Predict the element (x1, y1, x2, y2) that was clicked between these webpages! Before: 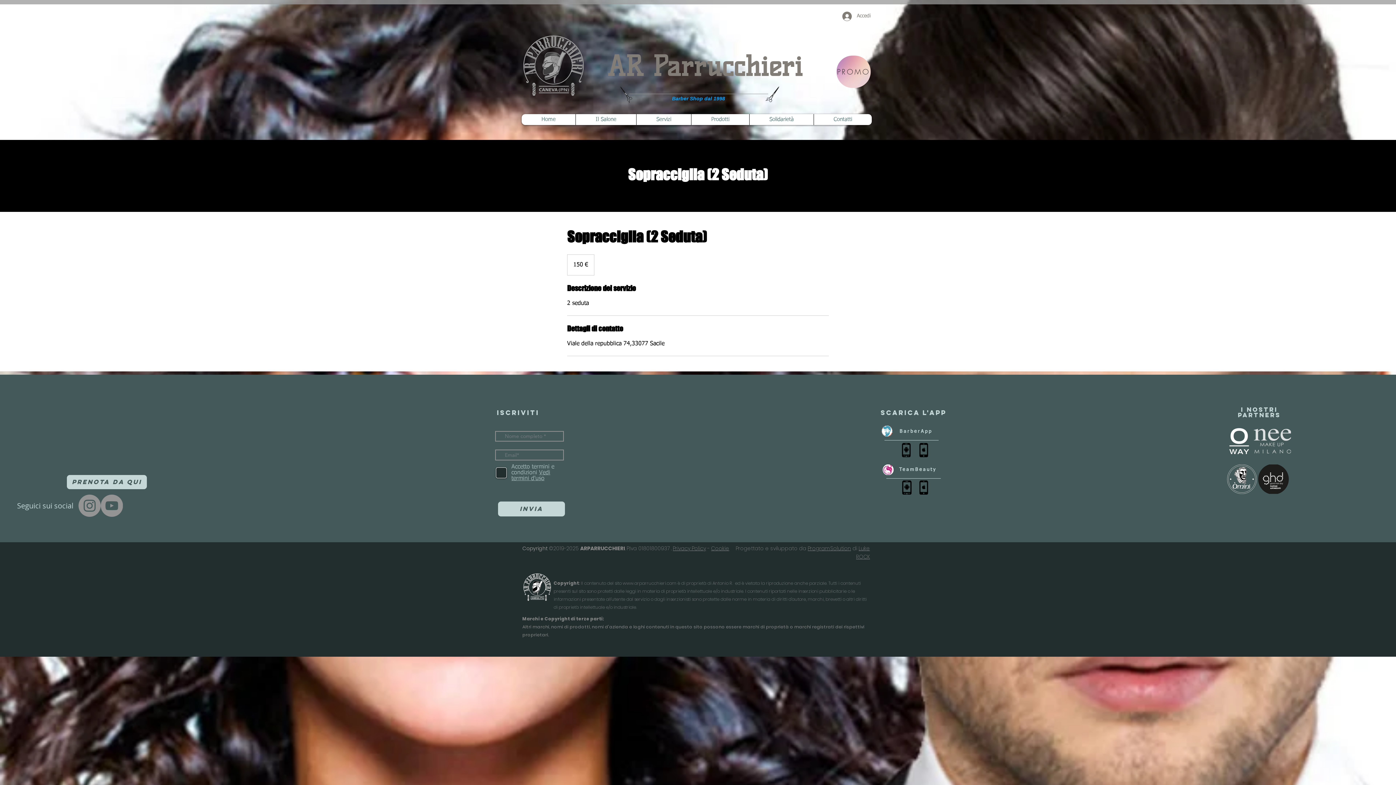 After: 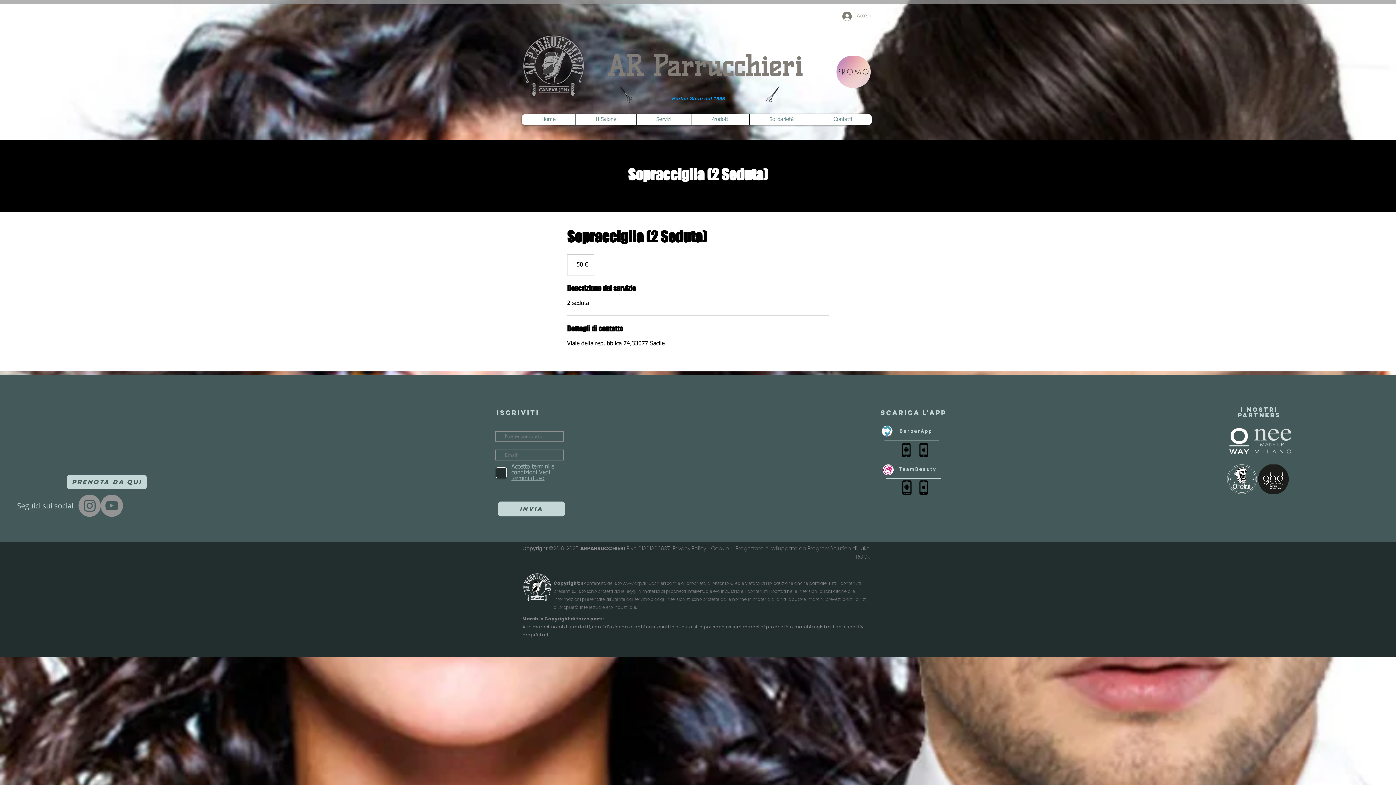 Action: label: Accedi bbox: (837, 9, 876, 23)